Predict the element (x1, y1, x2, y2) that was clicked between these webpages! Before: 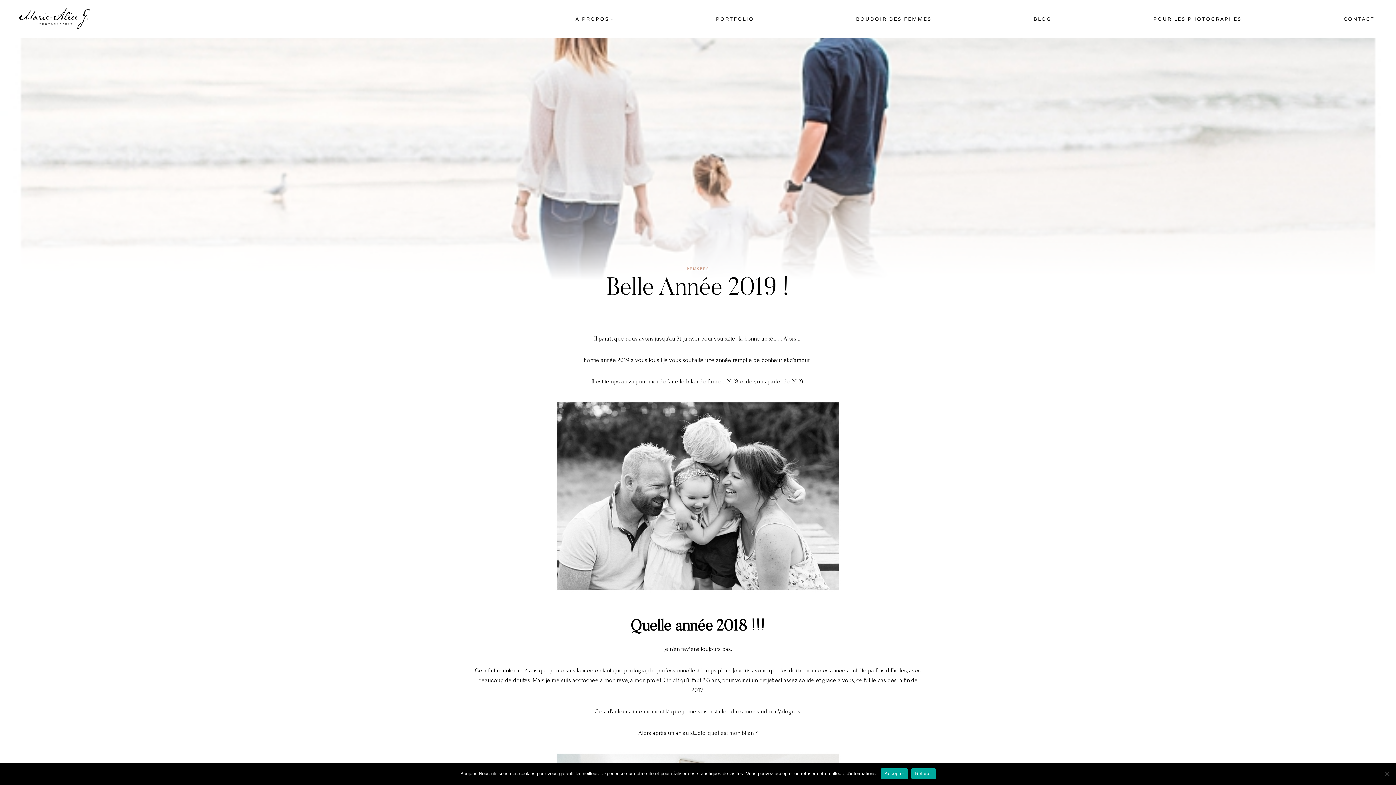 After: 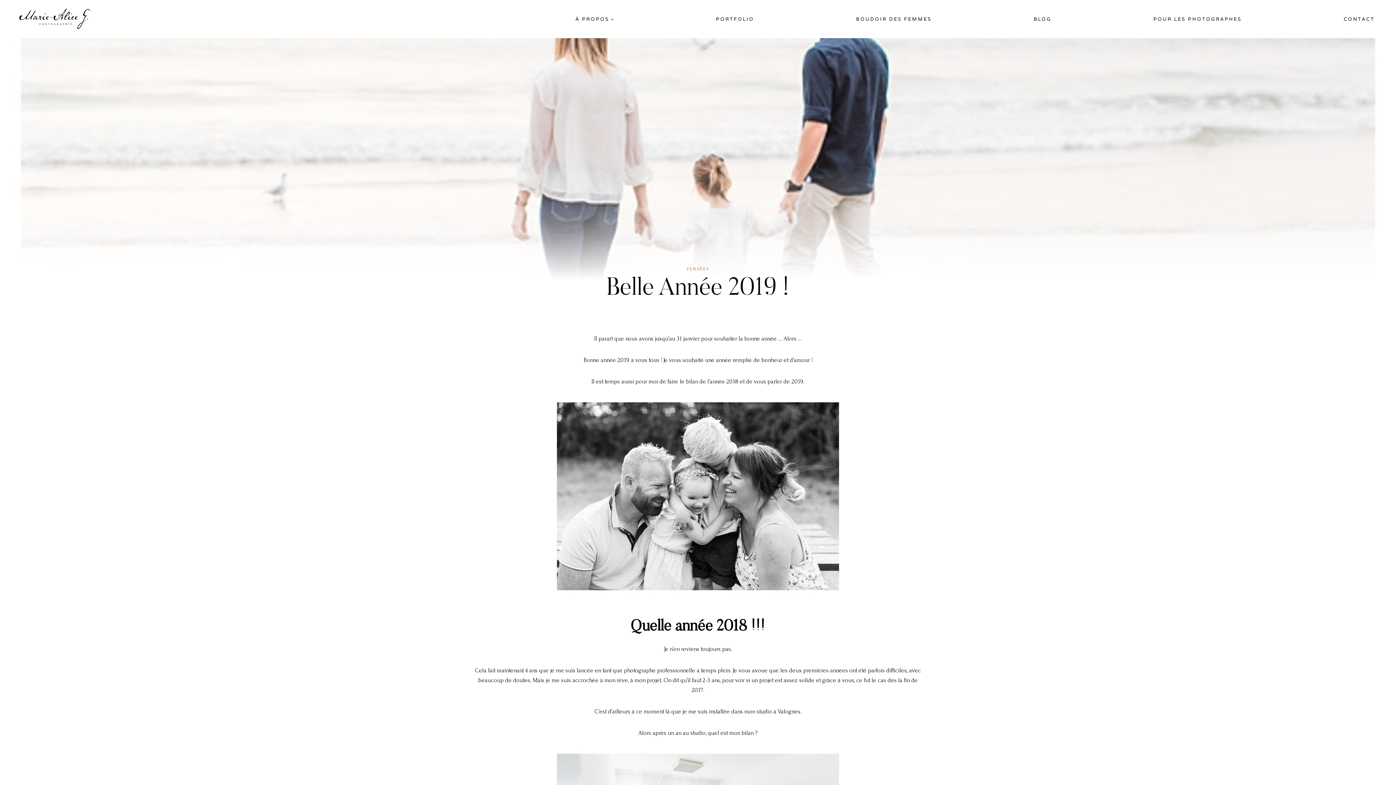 Action: bbox: (911, 768, 935, 779) label: Refuser